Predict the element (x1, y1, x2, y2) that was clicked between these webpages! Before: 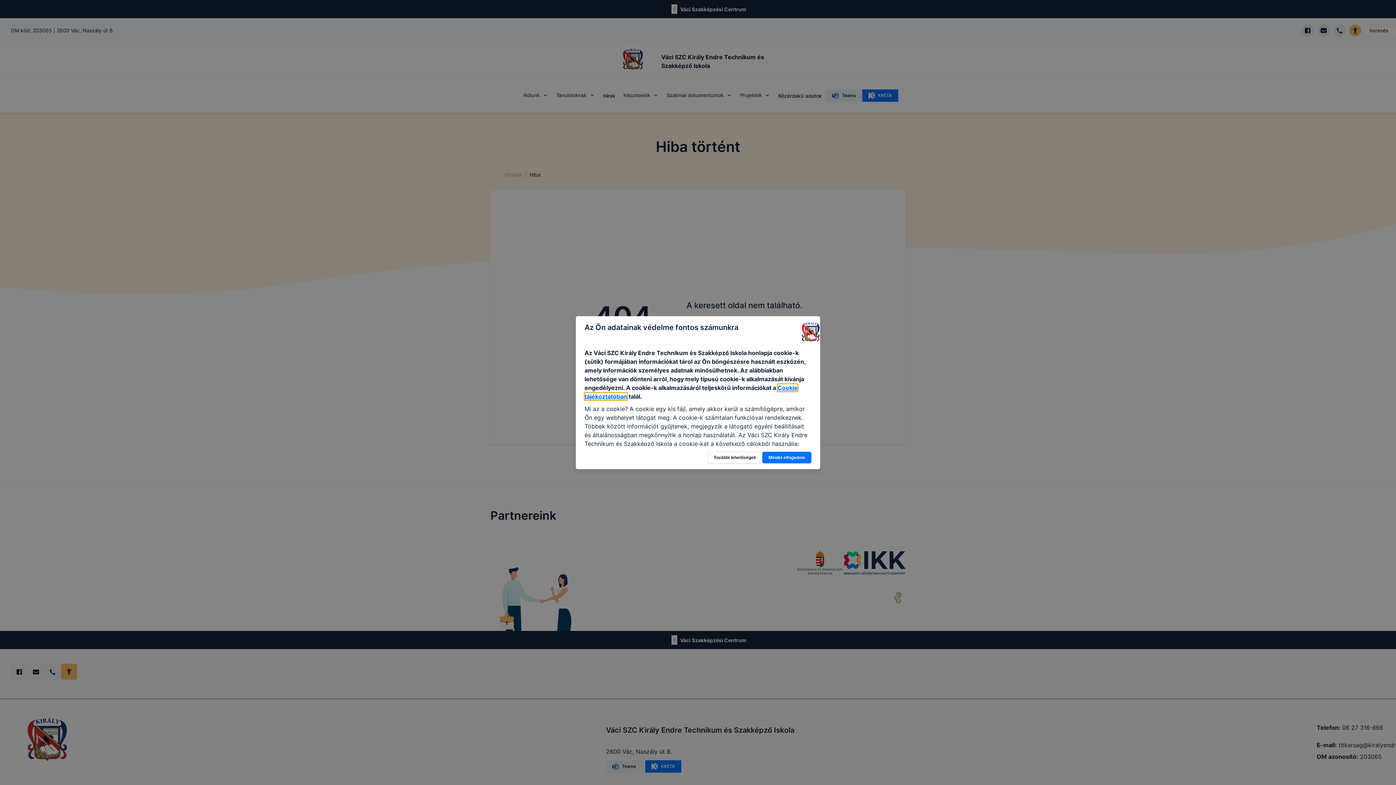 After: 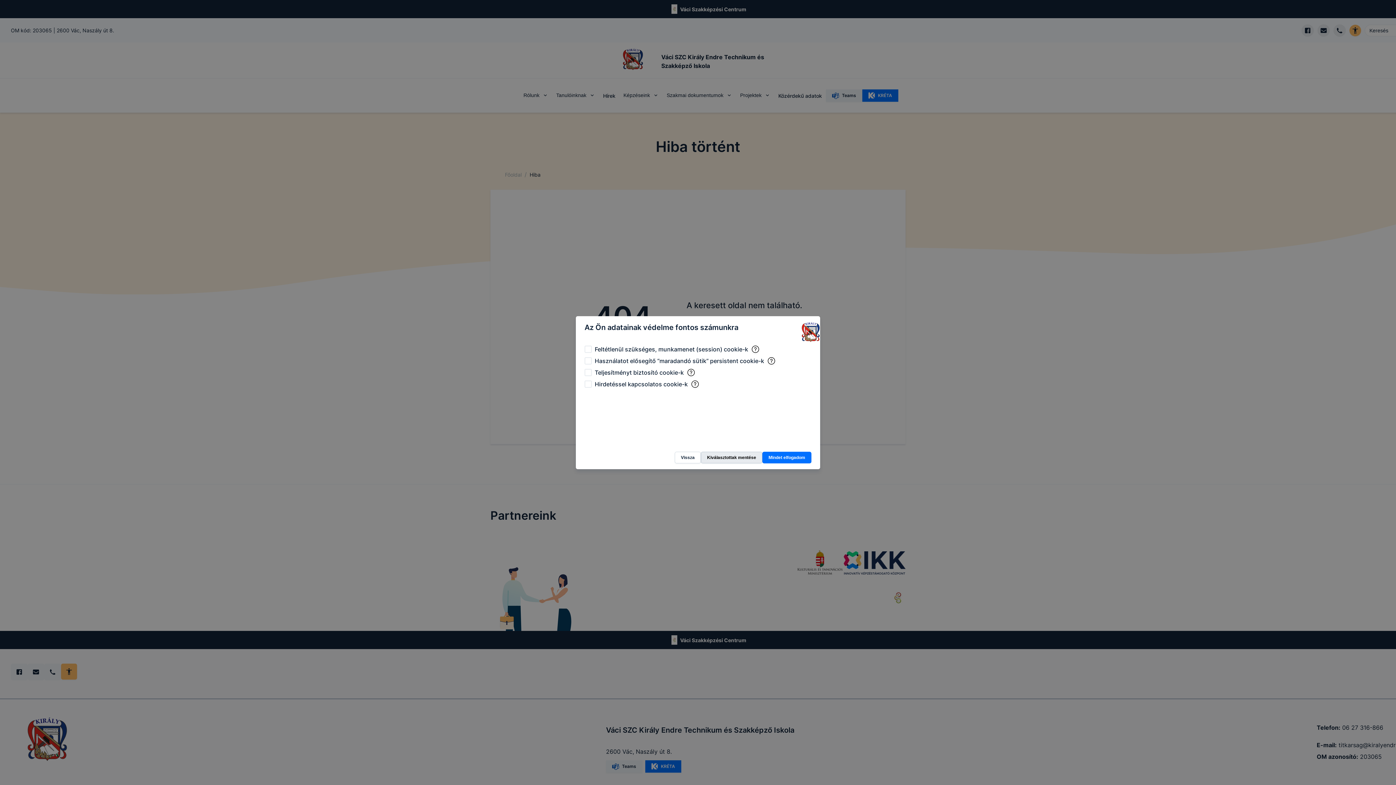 Action: label: További lehetőségek bbox: (707, 451, 762, 463)